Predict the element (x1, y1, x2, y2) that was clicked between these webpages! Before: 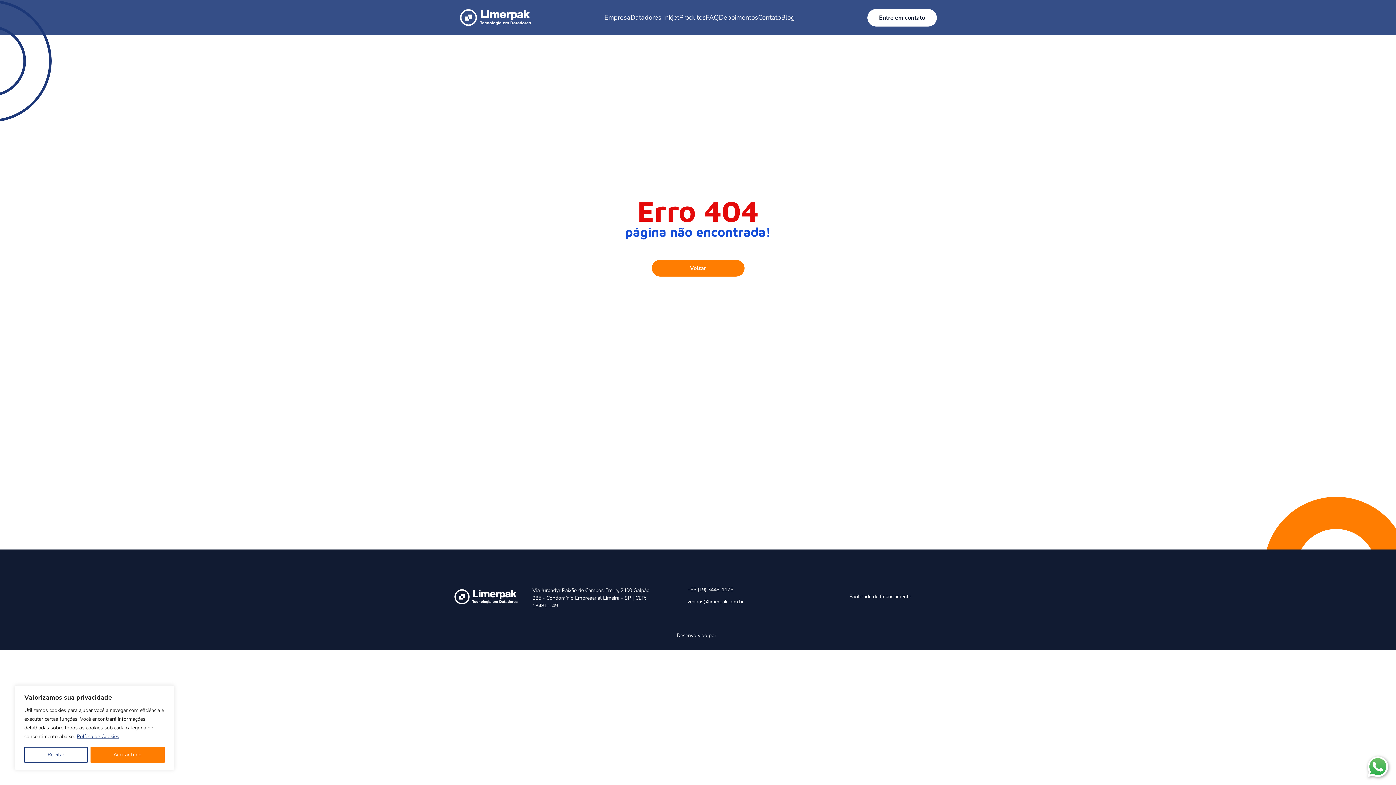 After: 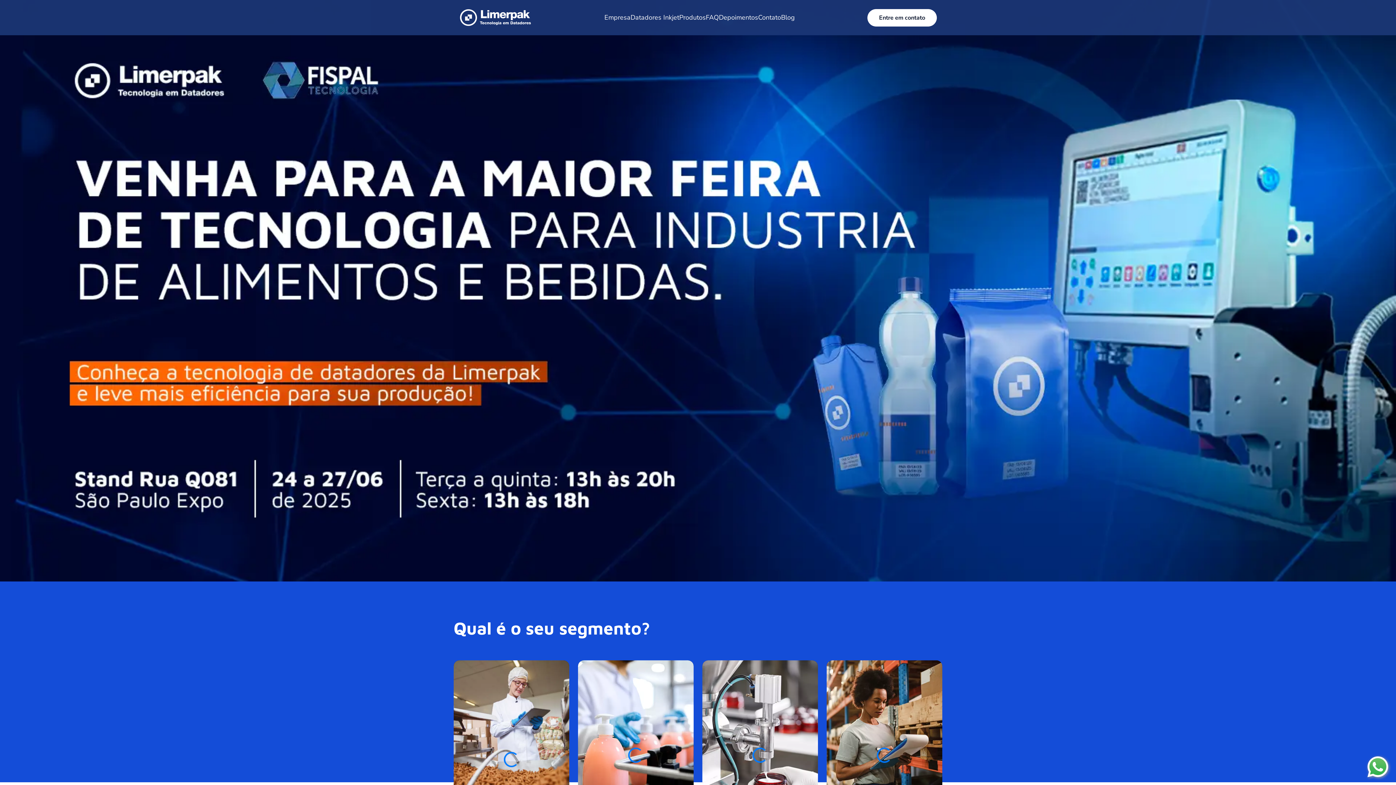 Action: label: Voltar bbox: (651, 260, 744, 276)